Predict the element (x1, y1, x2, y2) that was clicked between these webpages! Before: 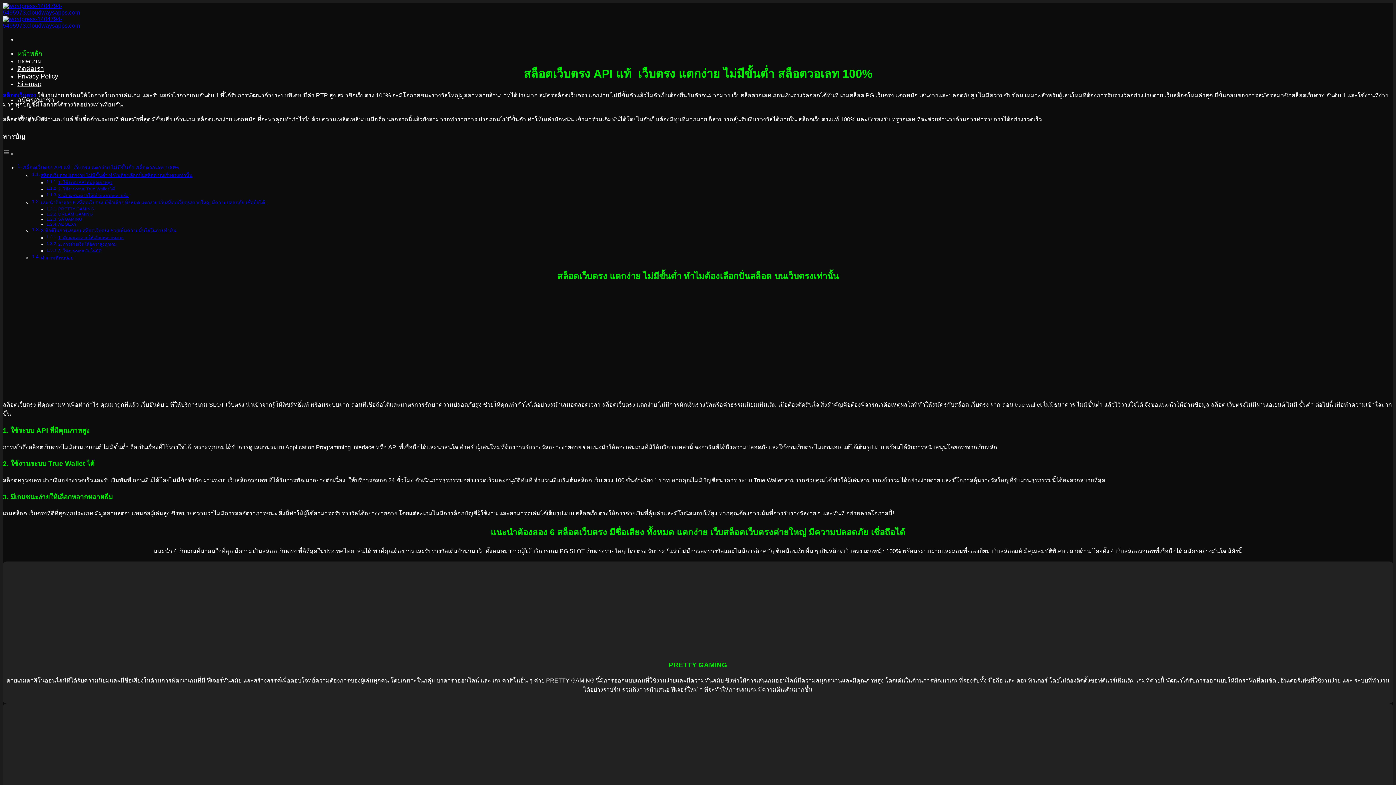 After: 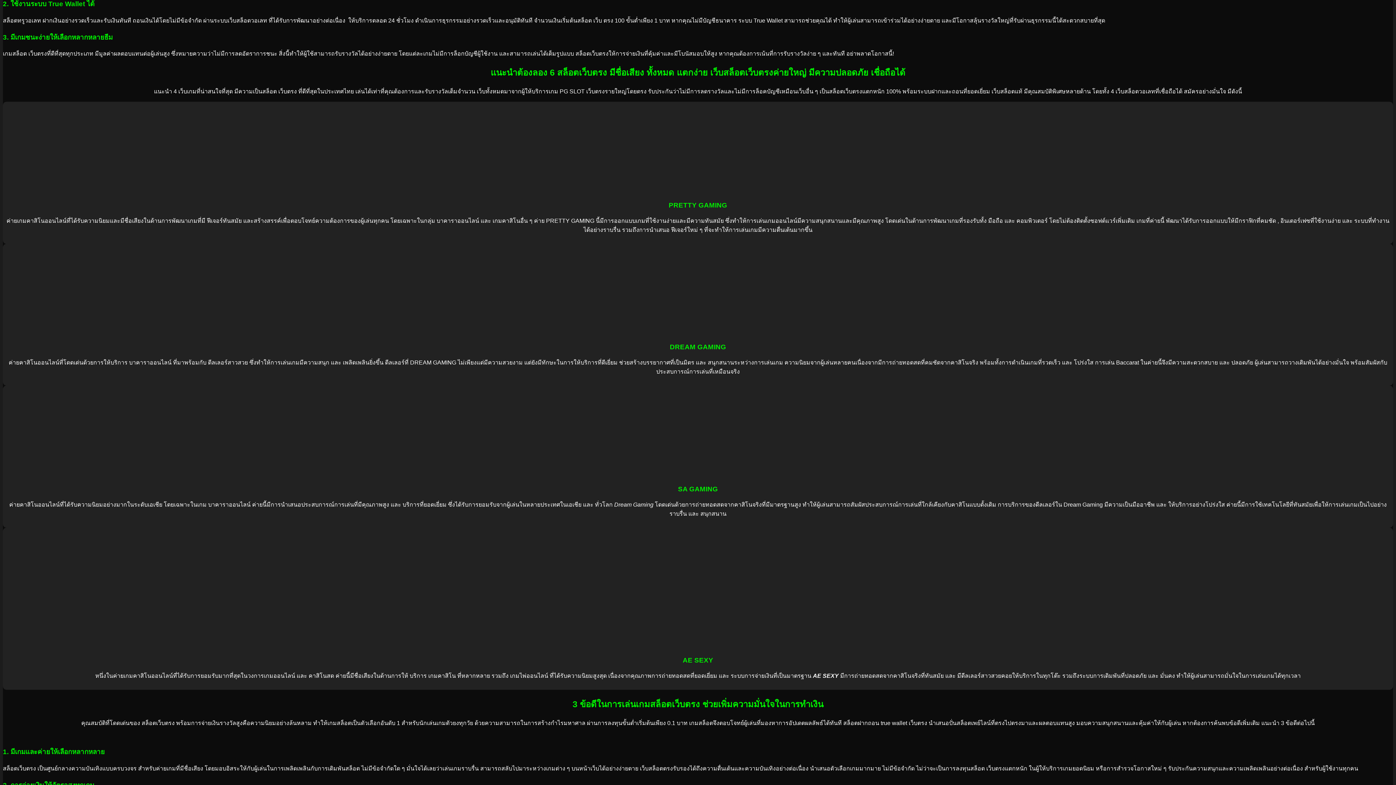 Action: bbox: (58, 186, 115, 191) label: 2. ใช้งานระบบ True Wallet ได้